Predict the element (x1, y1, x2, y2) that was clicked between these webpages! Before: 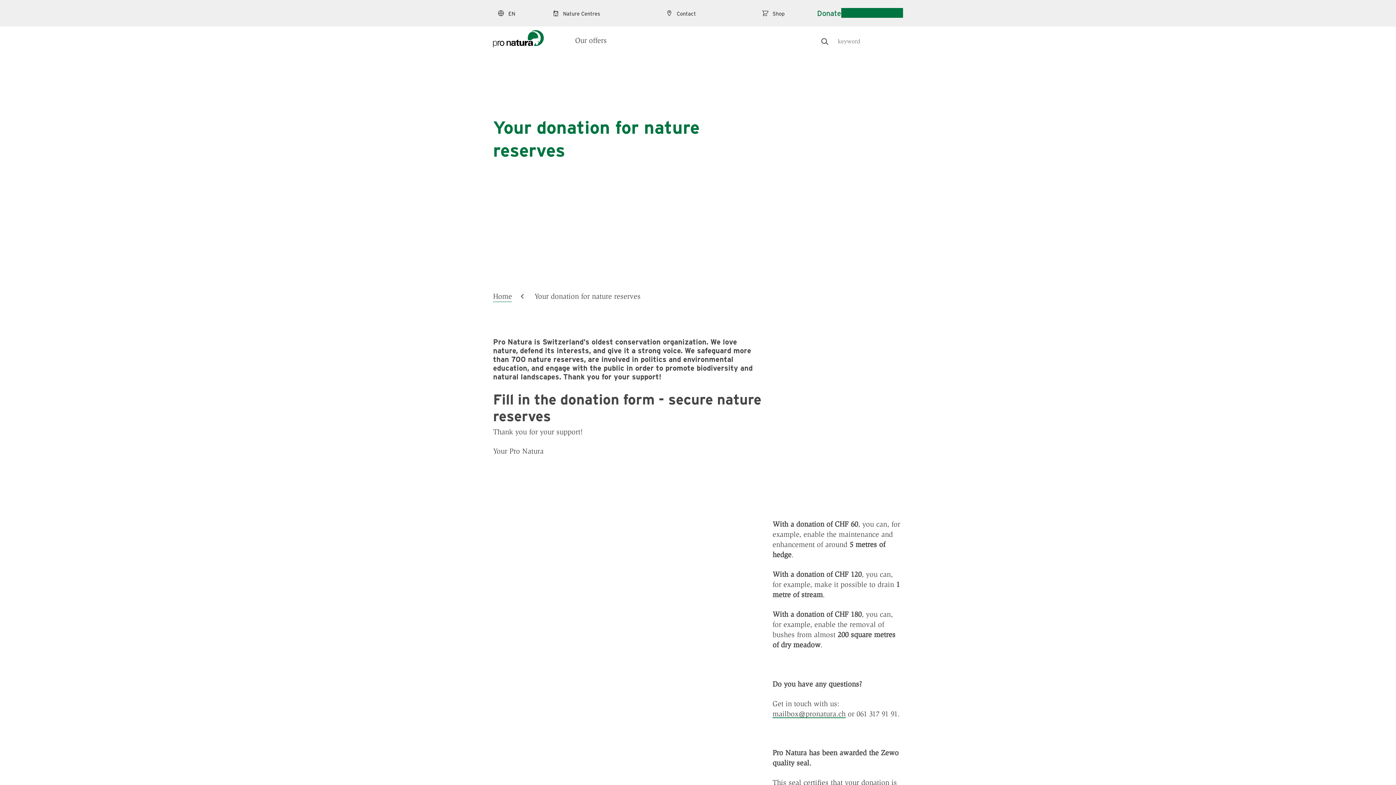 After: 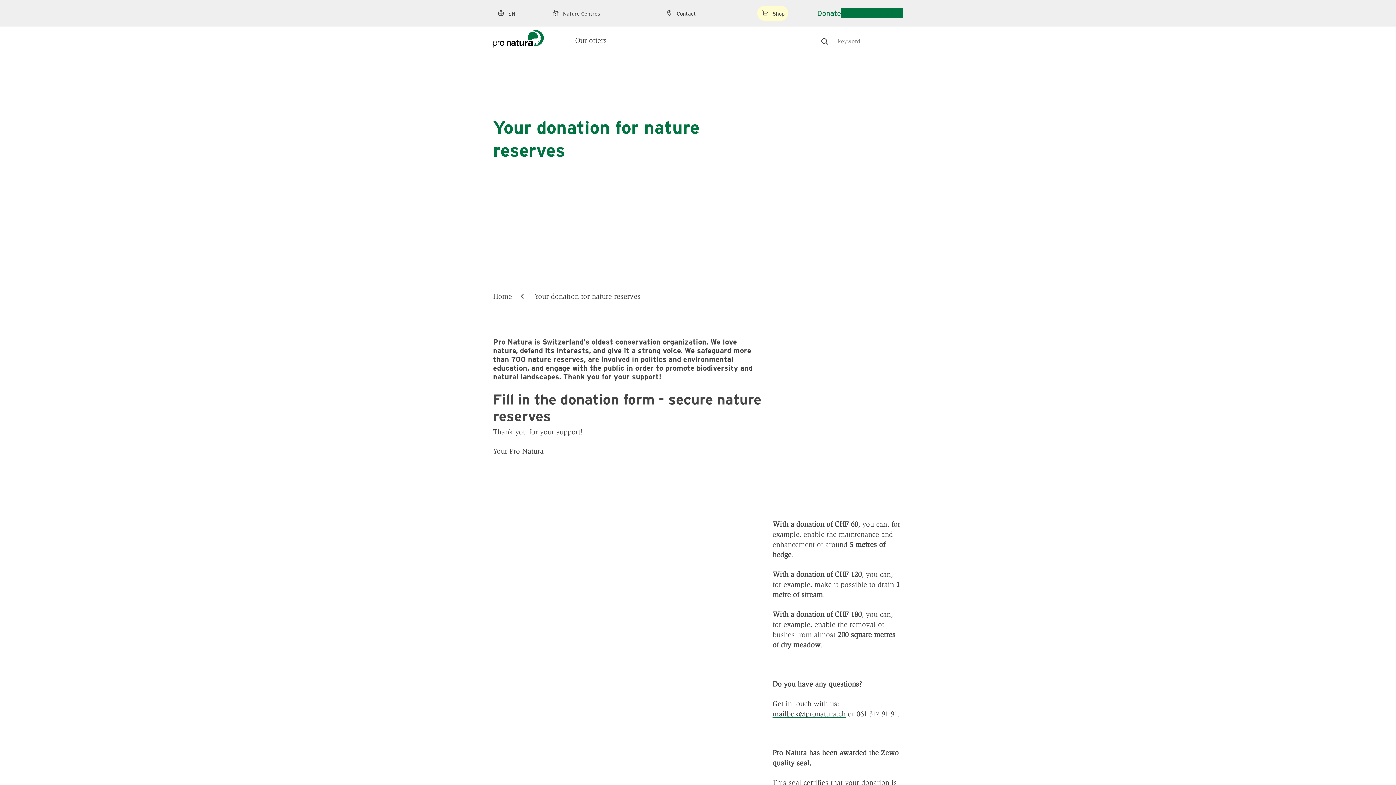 Action: bbox: (757, 5, 788, 20) label: Shop